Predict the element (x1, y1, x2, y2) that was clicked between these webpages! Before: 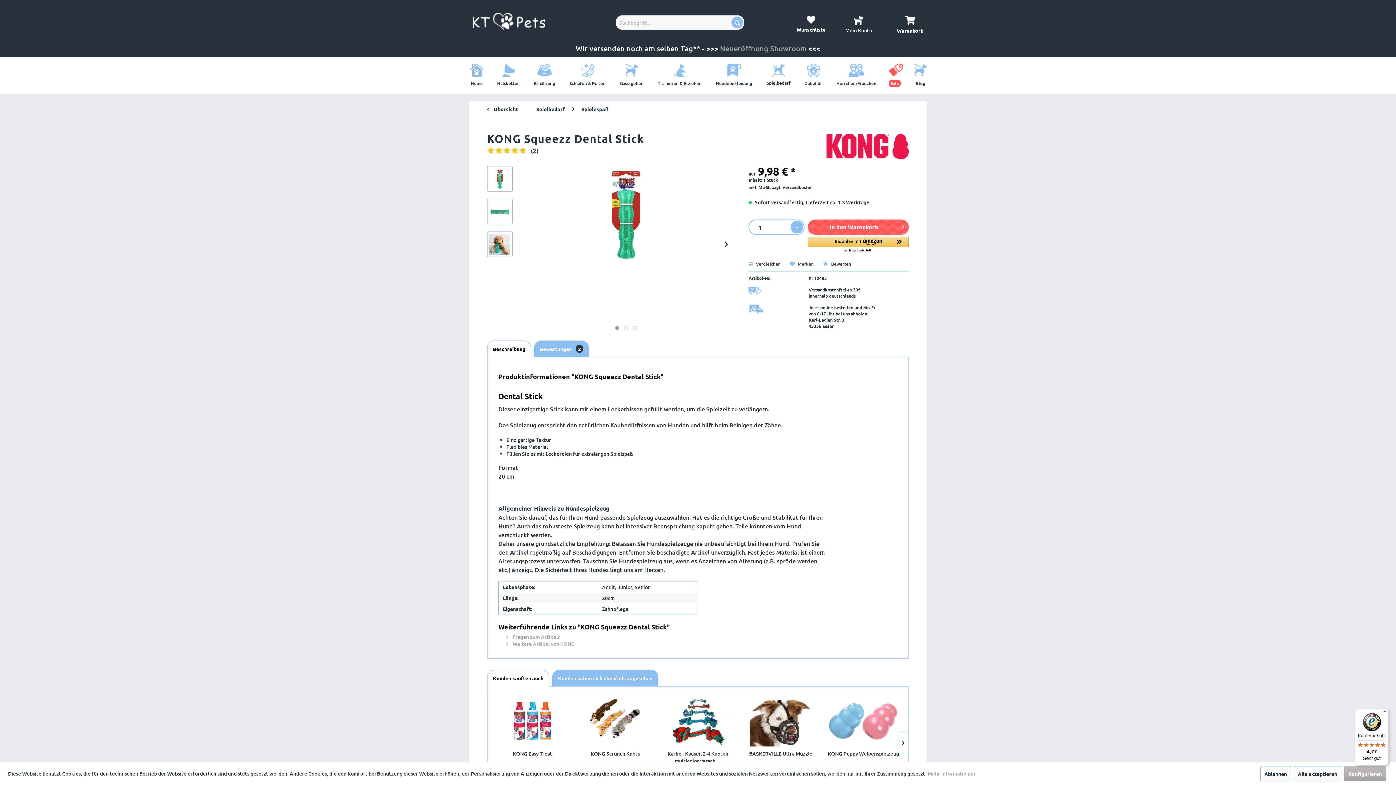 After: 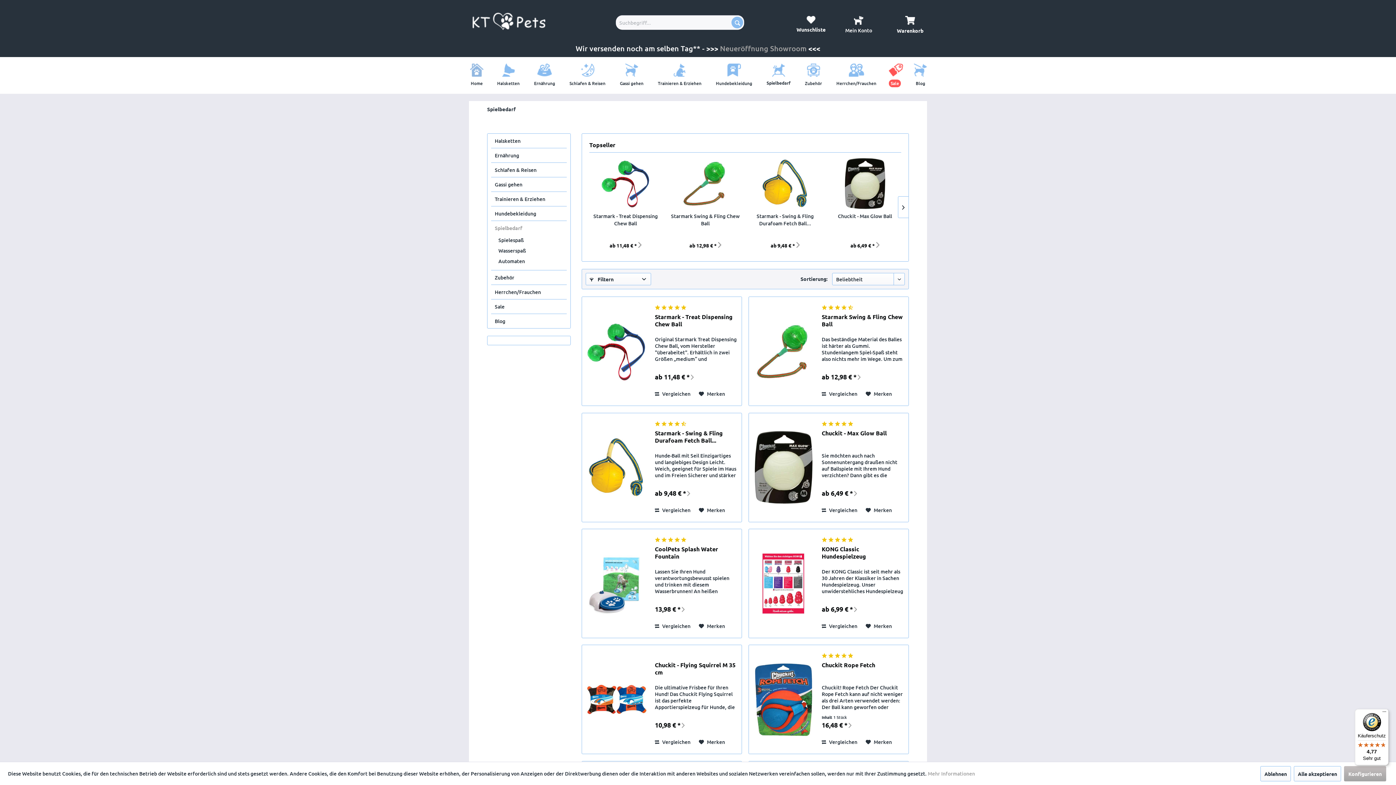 Action: bbox: (532, 101, 568, 117) label: Spielbedarf